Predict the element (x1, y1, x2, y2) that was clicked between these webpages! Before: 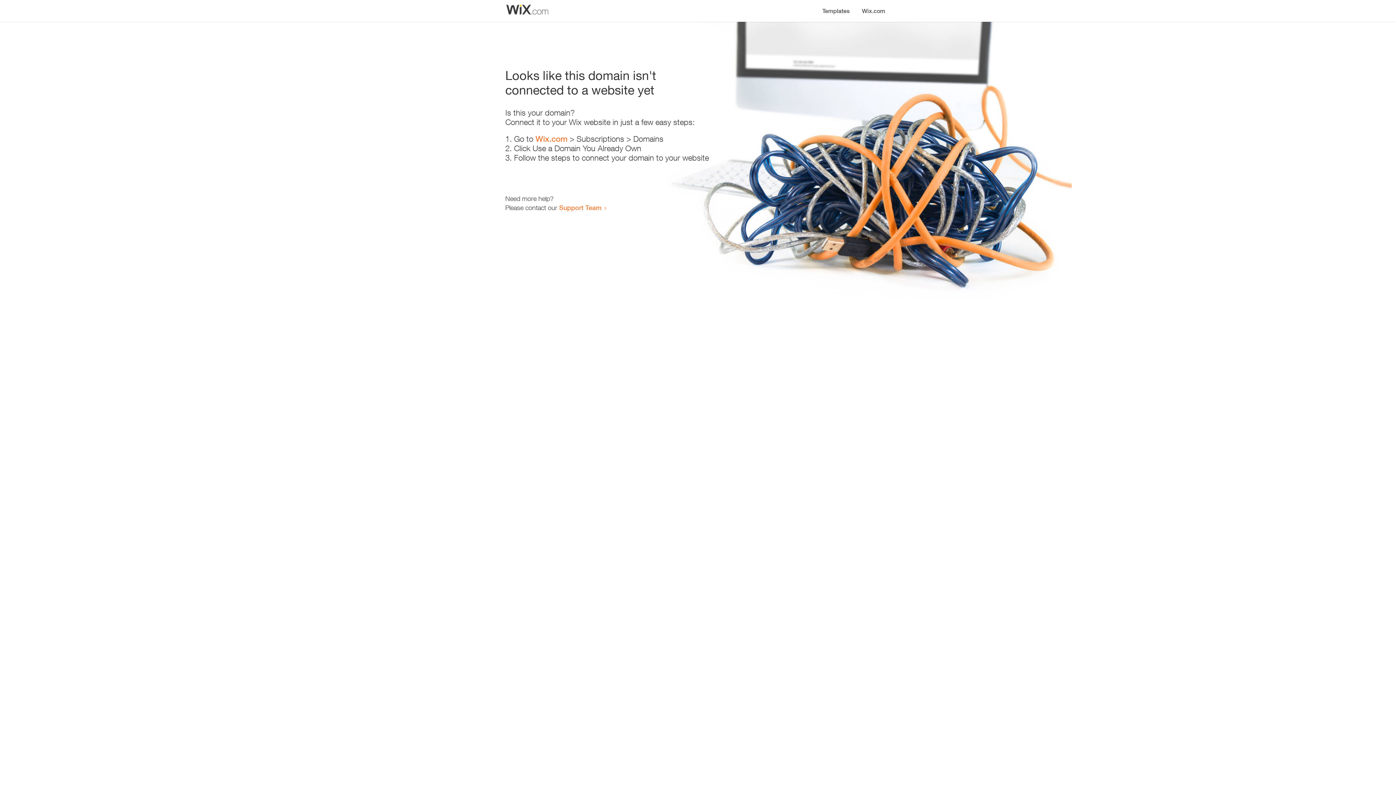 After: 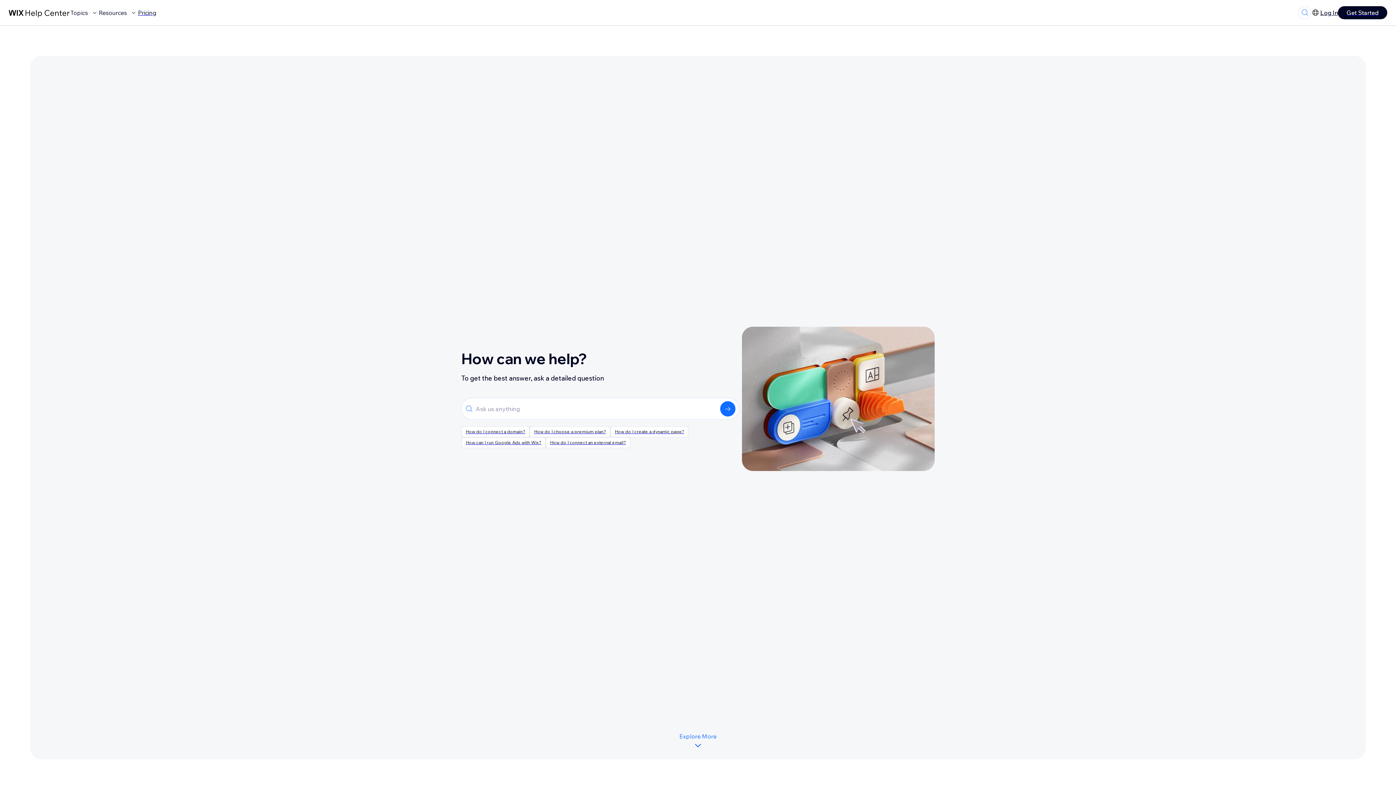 Action: label: Support Team bbox: (559, 203, 601, 211)